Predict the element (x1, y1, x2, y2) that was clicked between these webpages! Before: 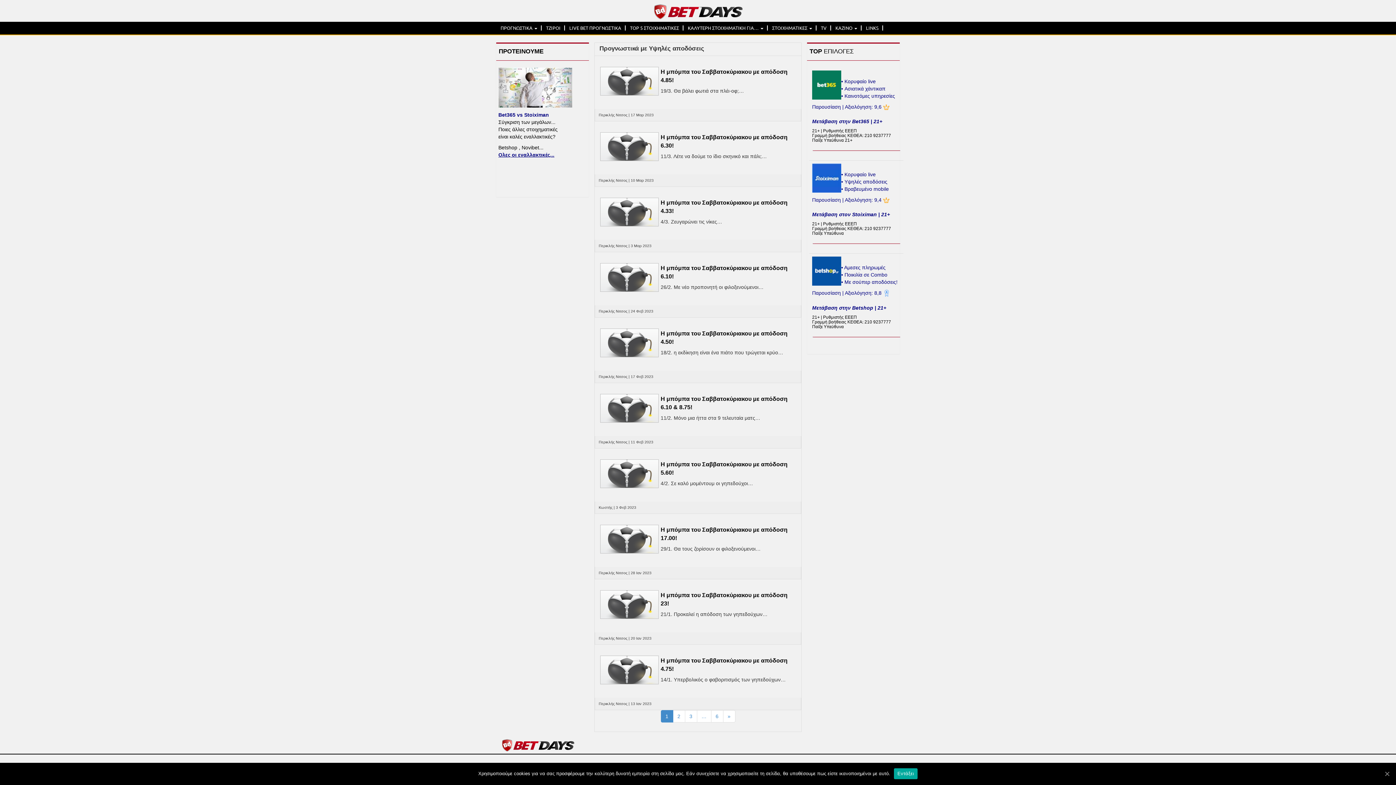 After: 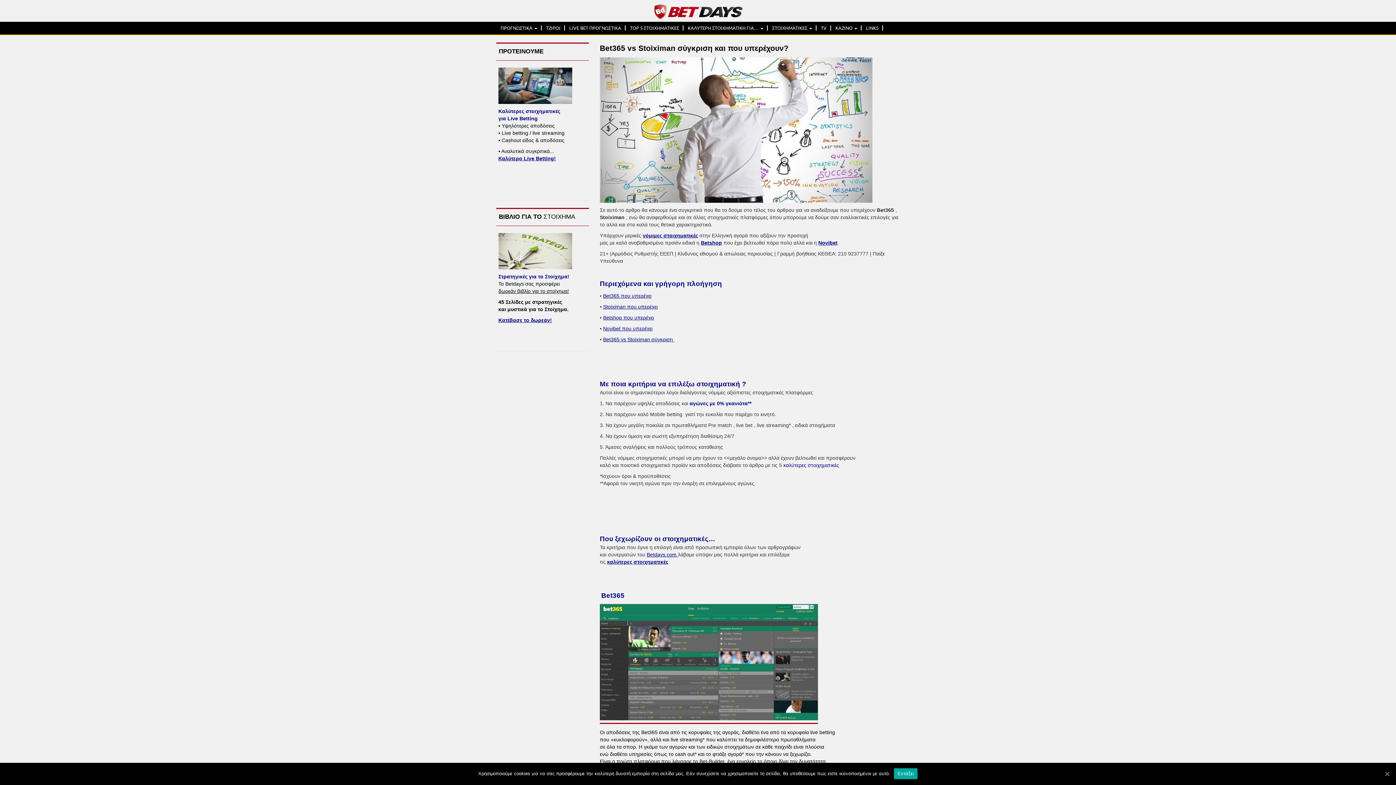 Action: bbox: (498, 152, 554, 157) label: Ολες οι εναλλακτικές...